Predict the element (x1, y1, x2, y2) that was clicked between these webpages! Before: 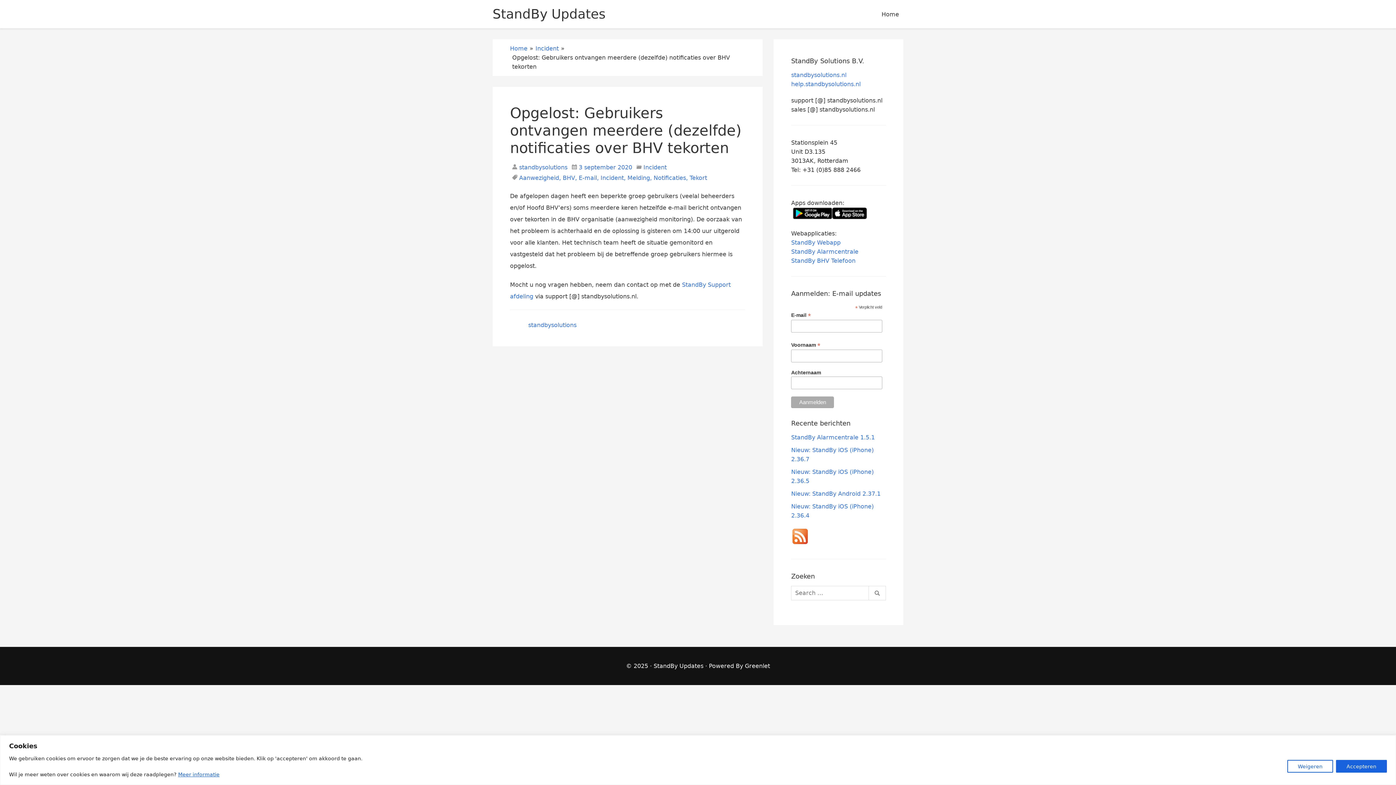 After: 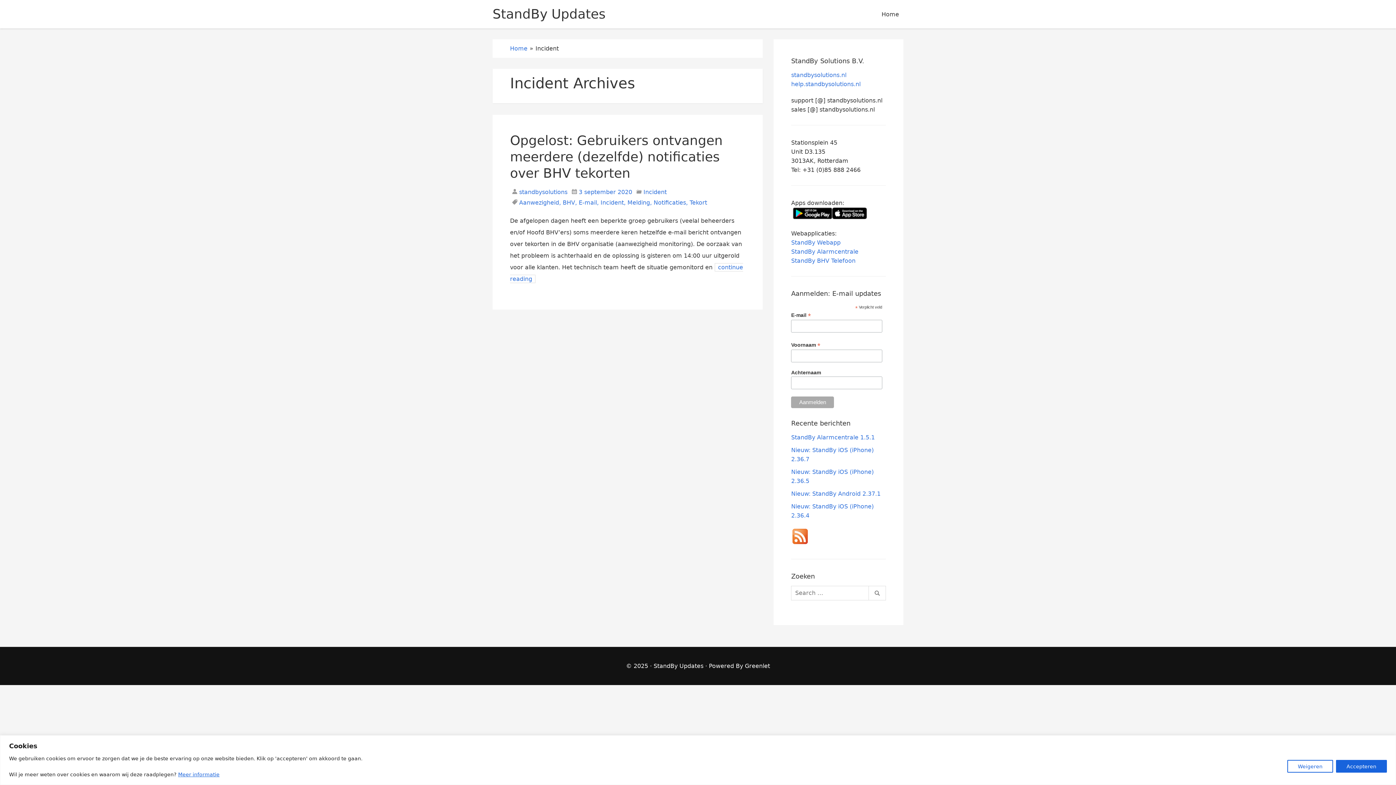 Action: label: Incident bbox: (600, 174, 624, 181)